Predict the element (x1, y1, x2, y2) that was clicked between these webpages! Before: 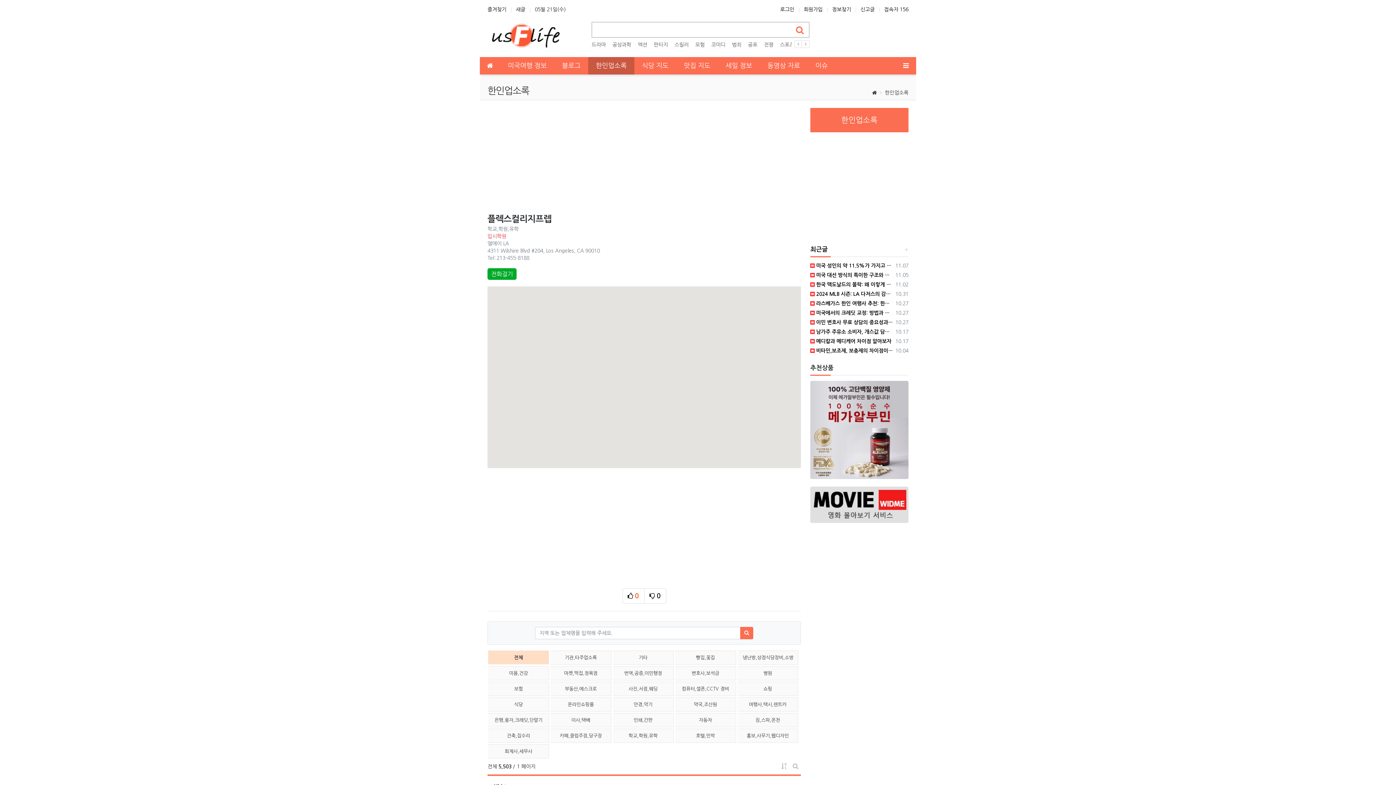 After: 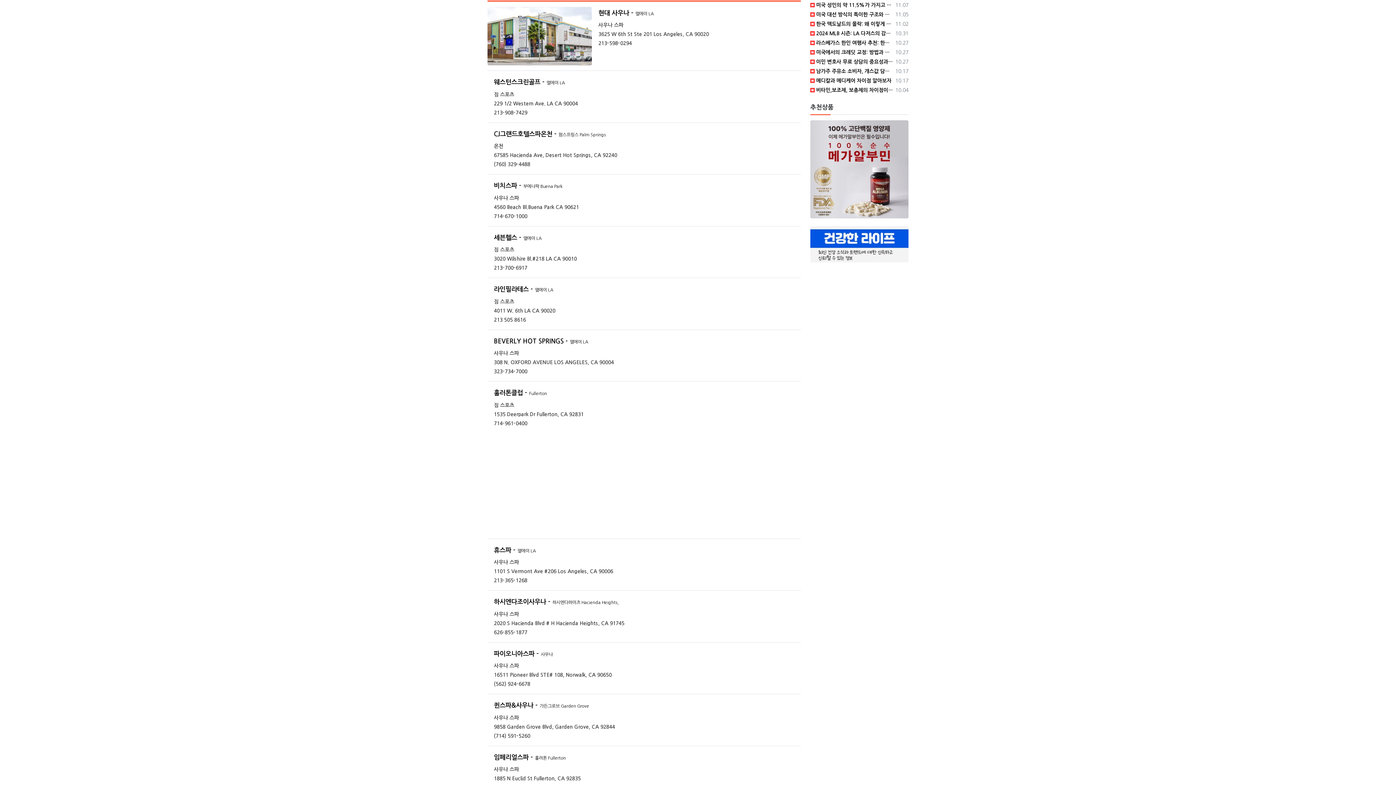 Action: bbox: (737, 713, 798, 727) label: 짐,스파,온천